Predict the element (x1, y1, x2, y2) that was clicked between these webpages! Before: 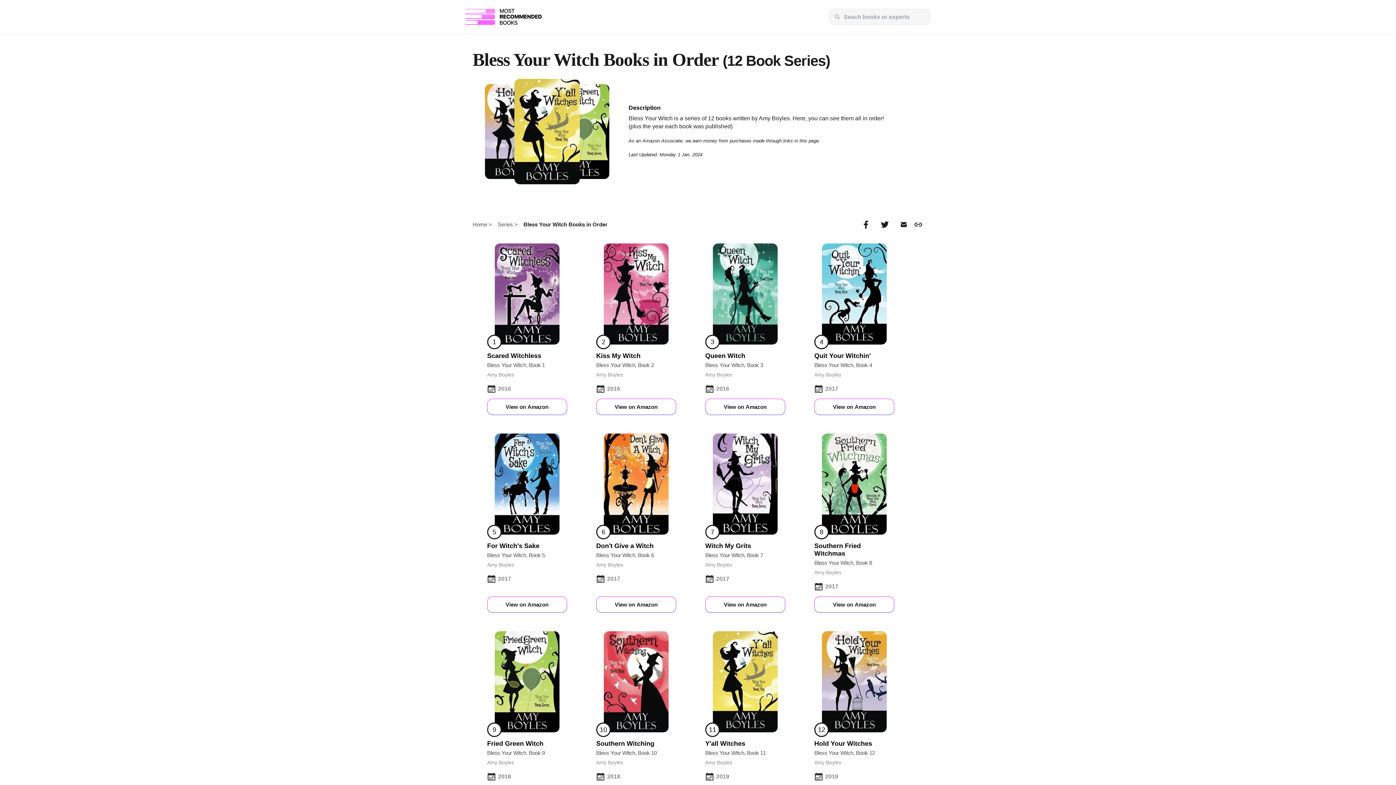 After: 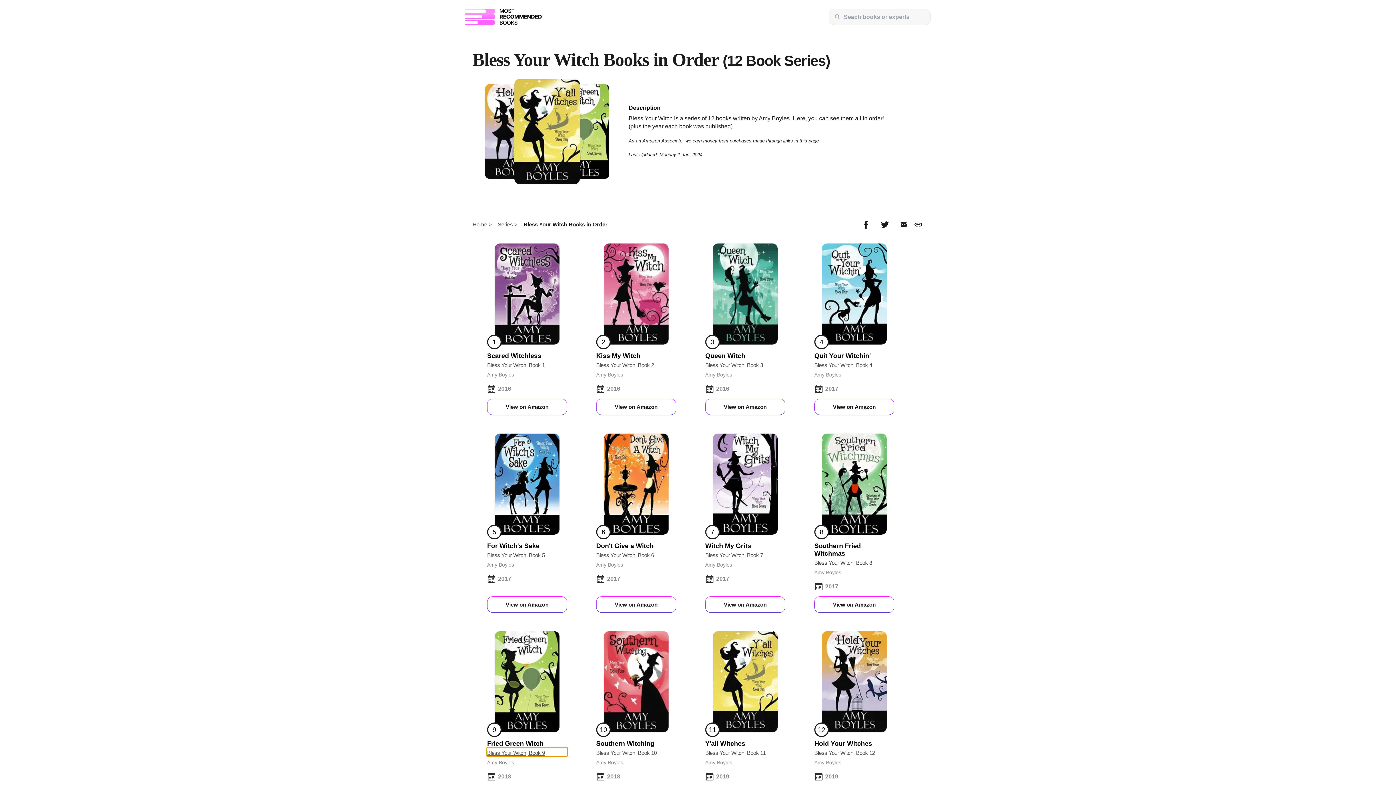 Action: label: Bless Your Witch, Book 9 bbox: (487, 748, 567, 756)